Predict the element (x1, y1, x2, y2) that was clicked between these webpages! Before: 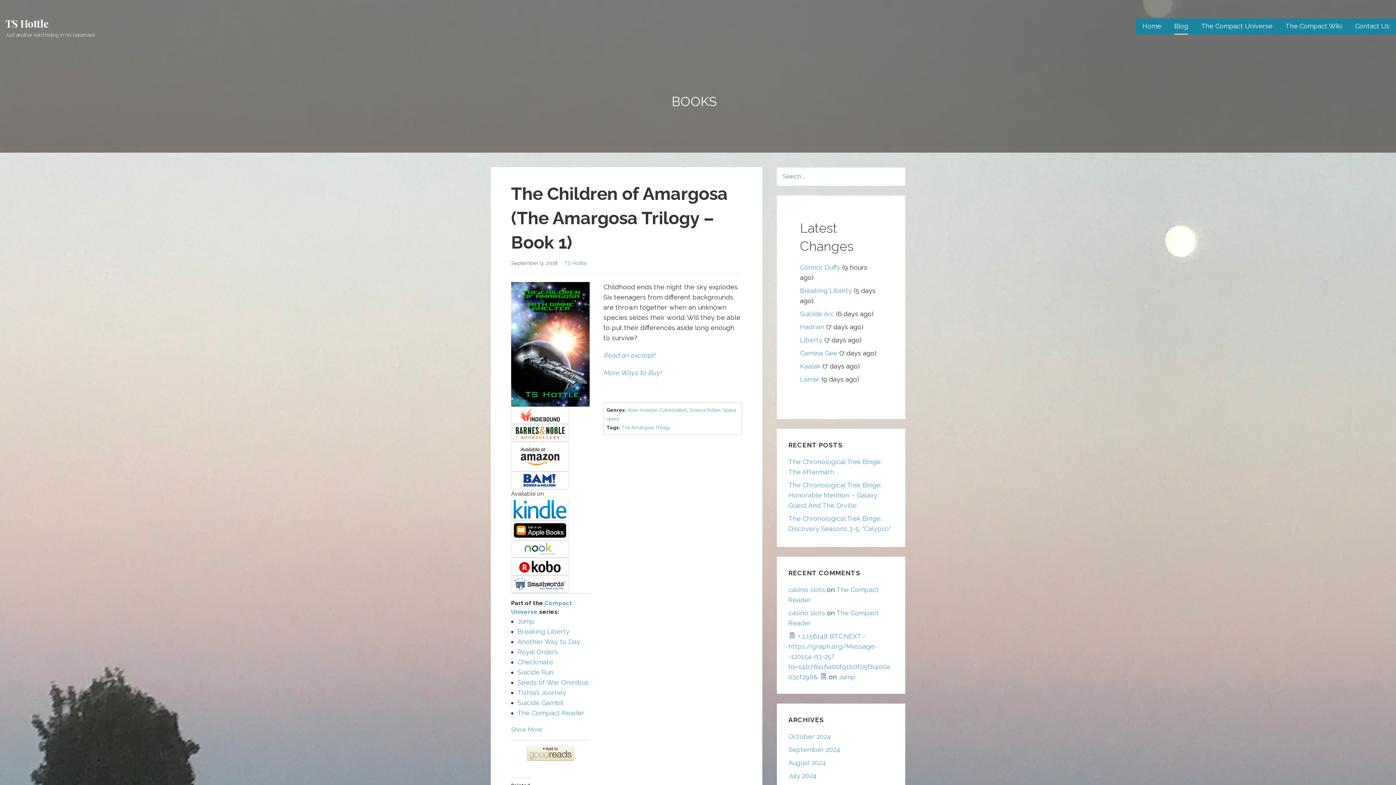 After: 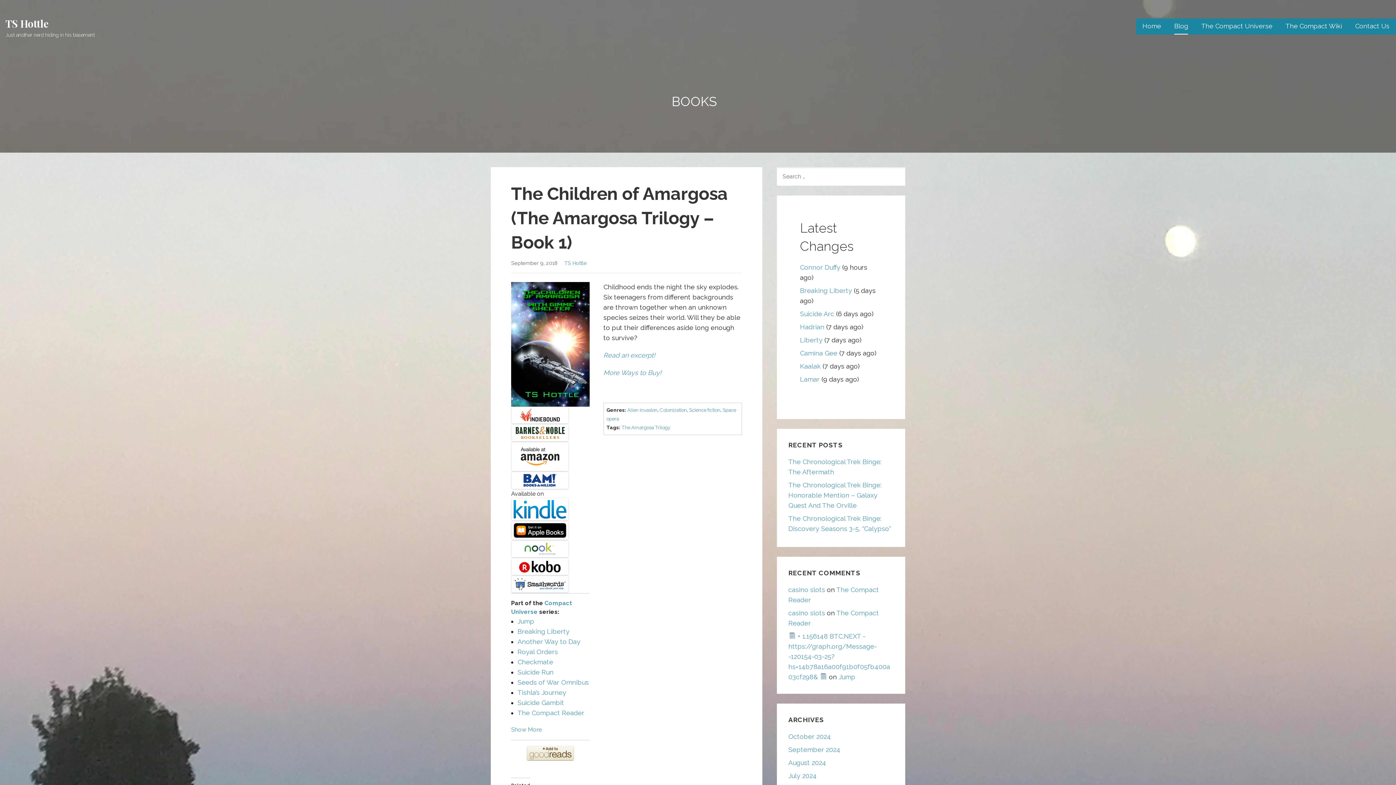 Action: label:   bbox: (511, 527, 568, 534)